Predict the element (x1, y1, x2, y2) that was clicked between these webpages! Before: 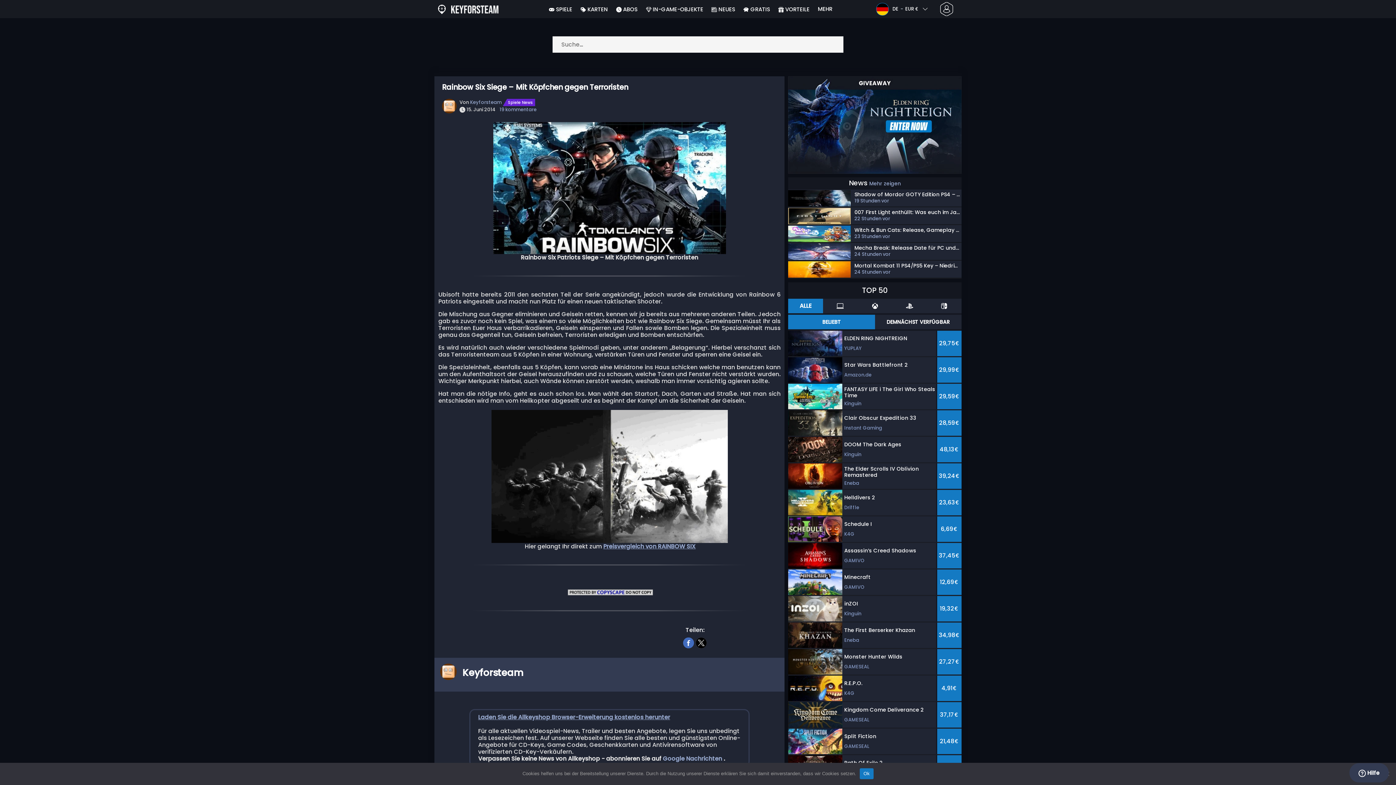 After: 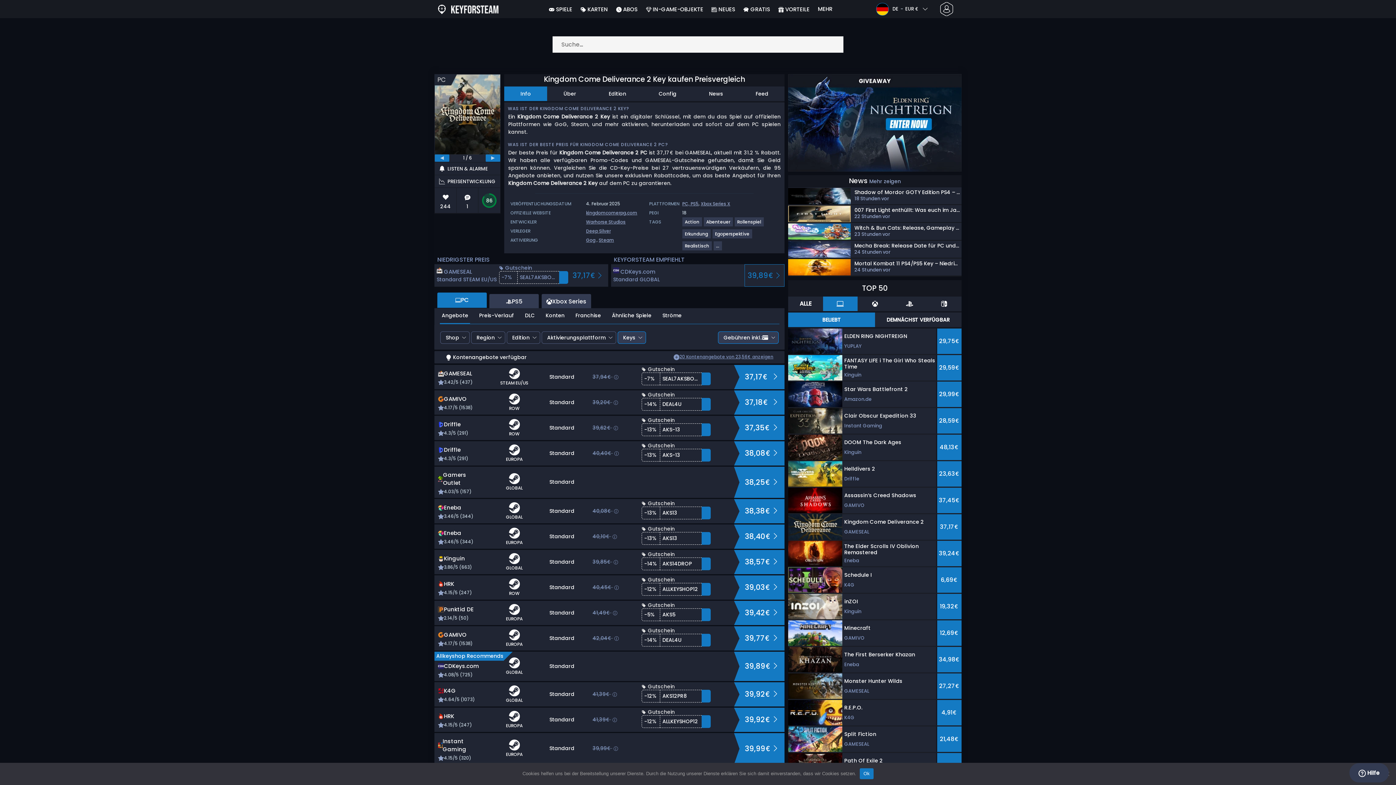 Action: label: Kingdom Come Deliverance 2
GAMESEAL
37,17€ bbox: (788, 702, 961, 728)